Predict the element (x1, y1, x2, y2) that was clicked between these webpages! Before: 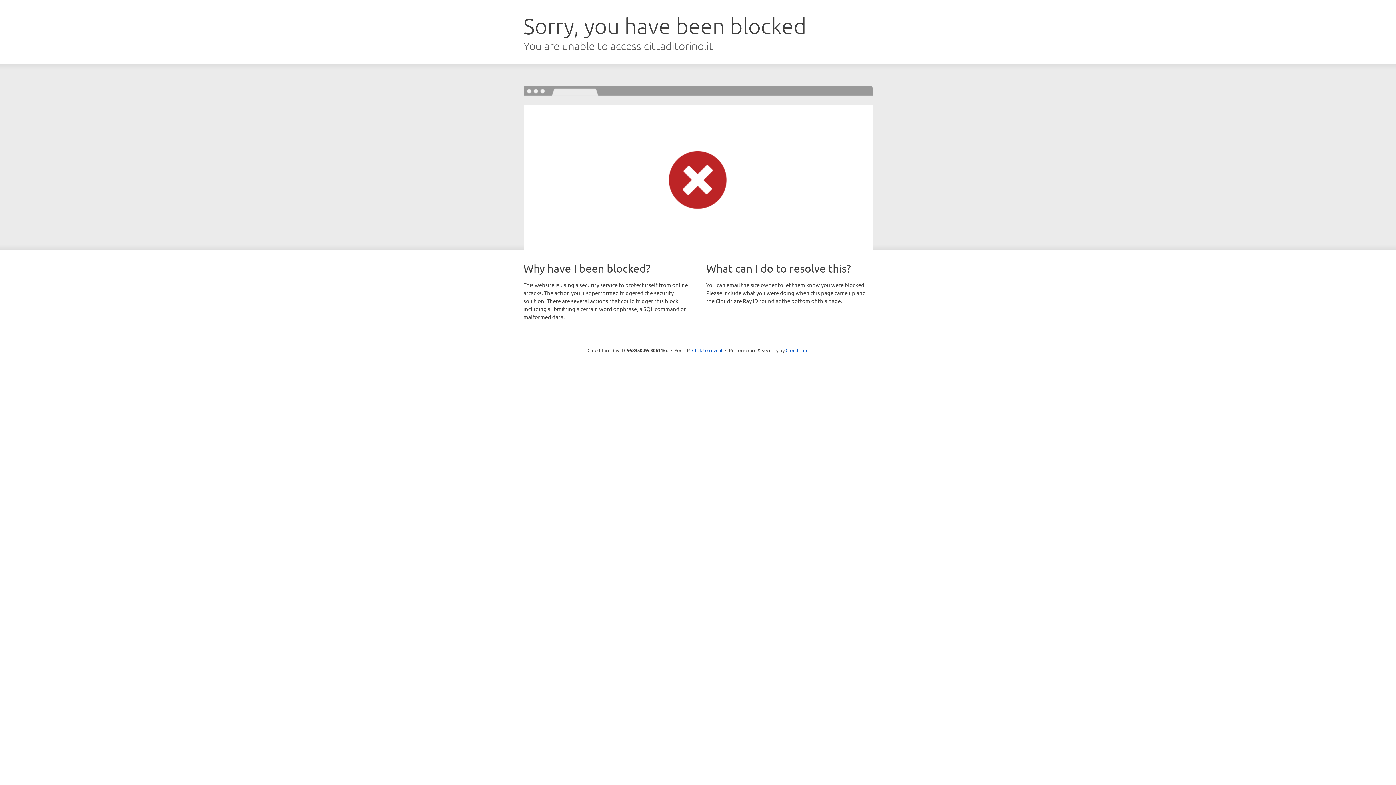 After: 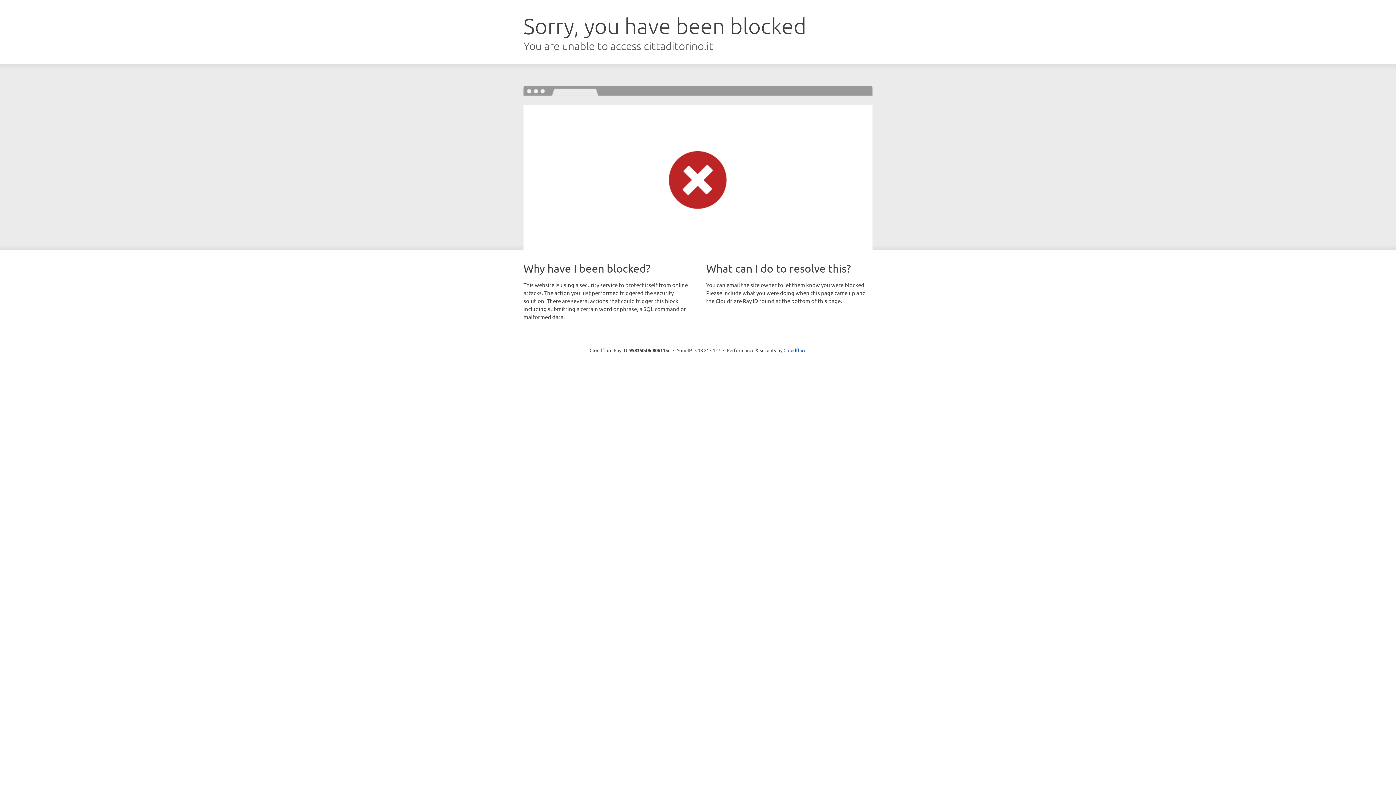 Action: label: Click to reveal bbox: (692, 346, 722, 353)